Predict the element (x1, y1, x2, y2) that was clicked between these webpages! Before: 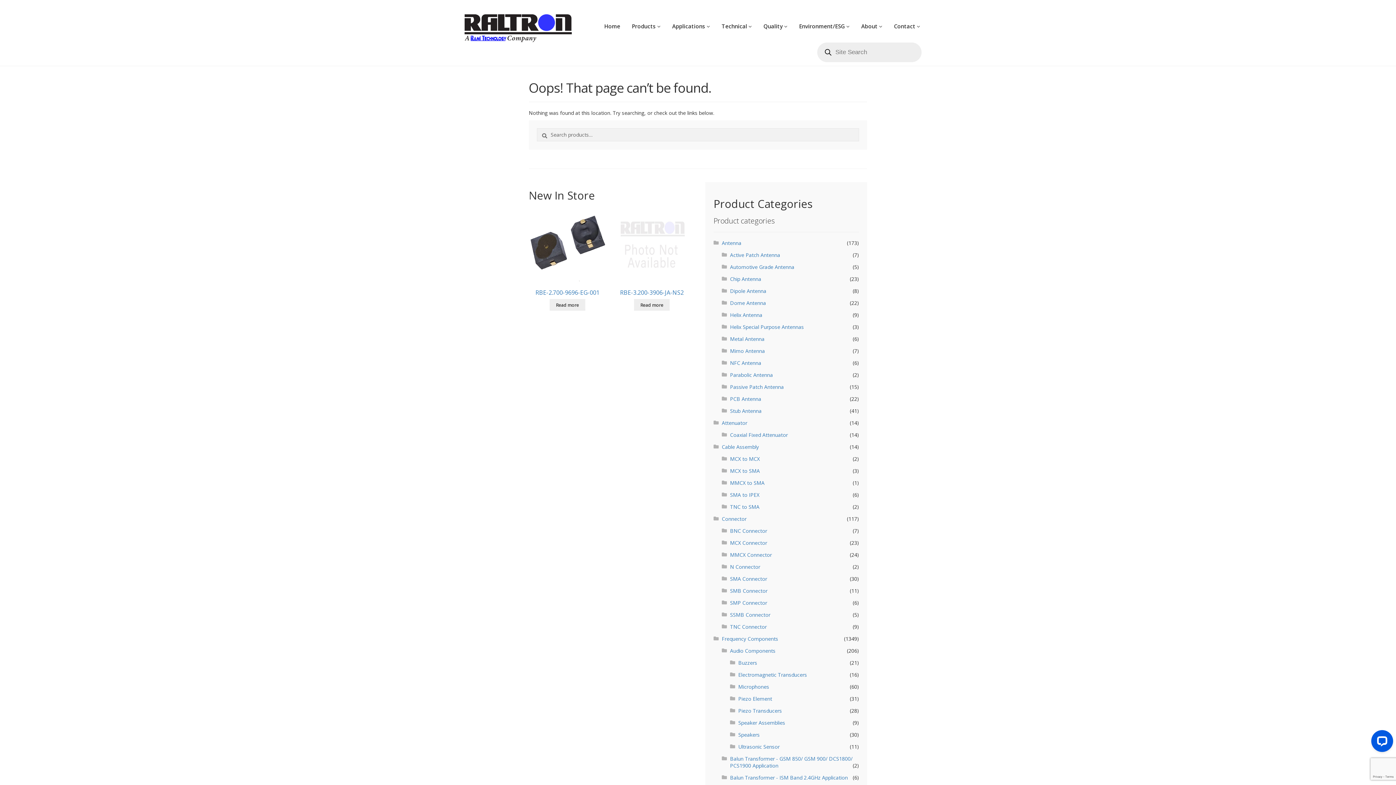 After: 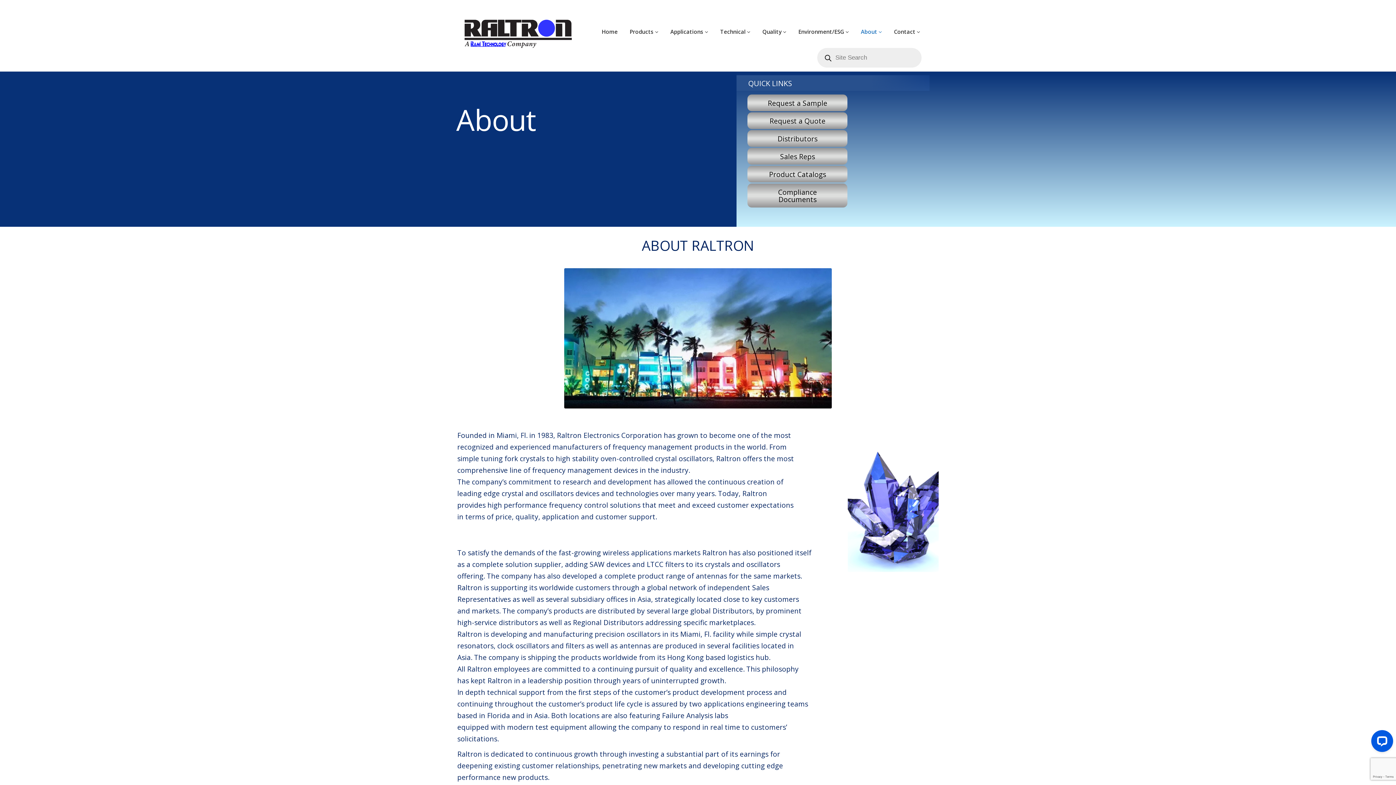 Action: bbox: (856, 13, 887, 38) label: About 